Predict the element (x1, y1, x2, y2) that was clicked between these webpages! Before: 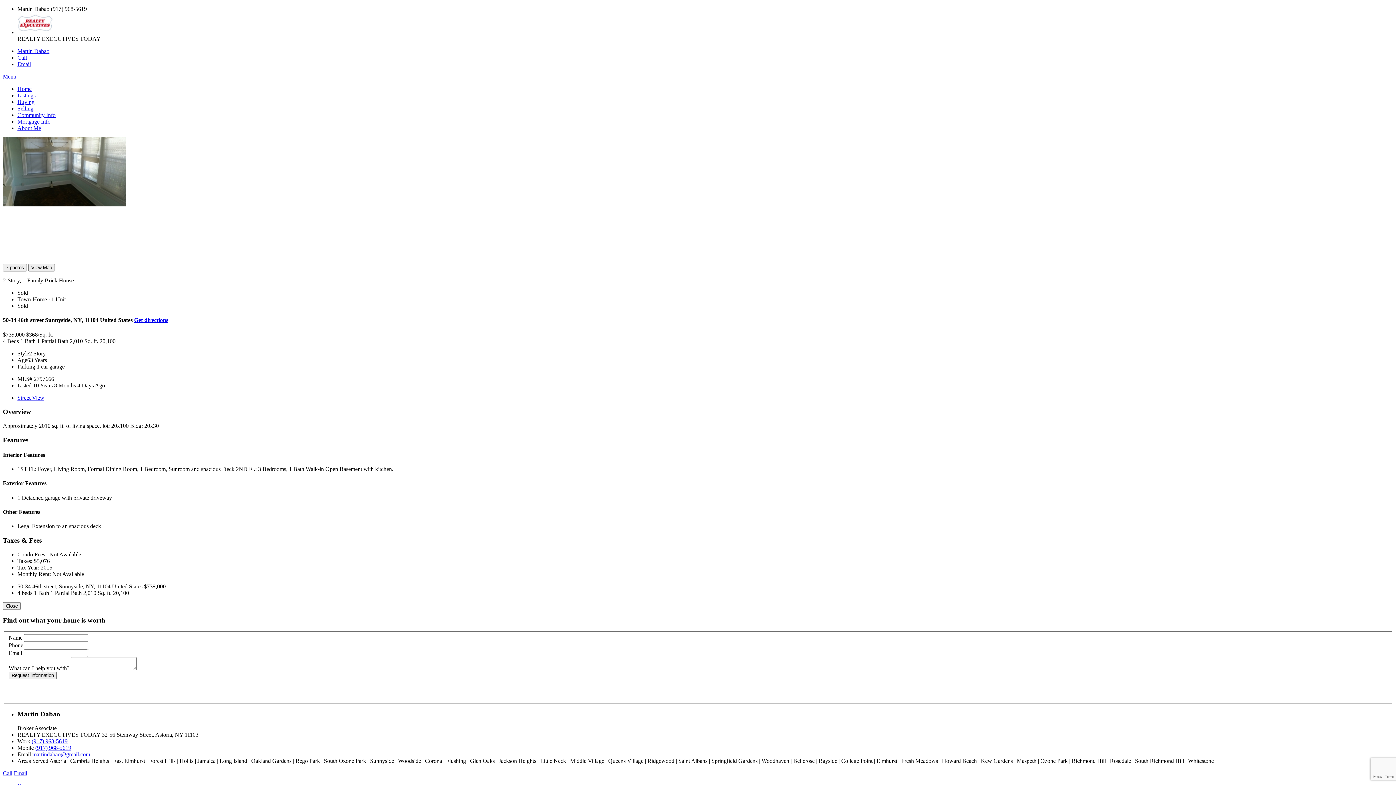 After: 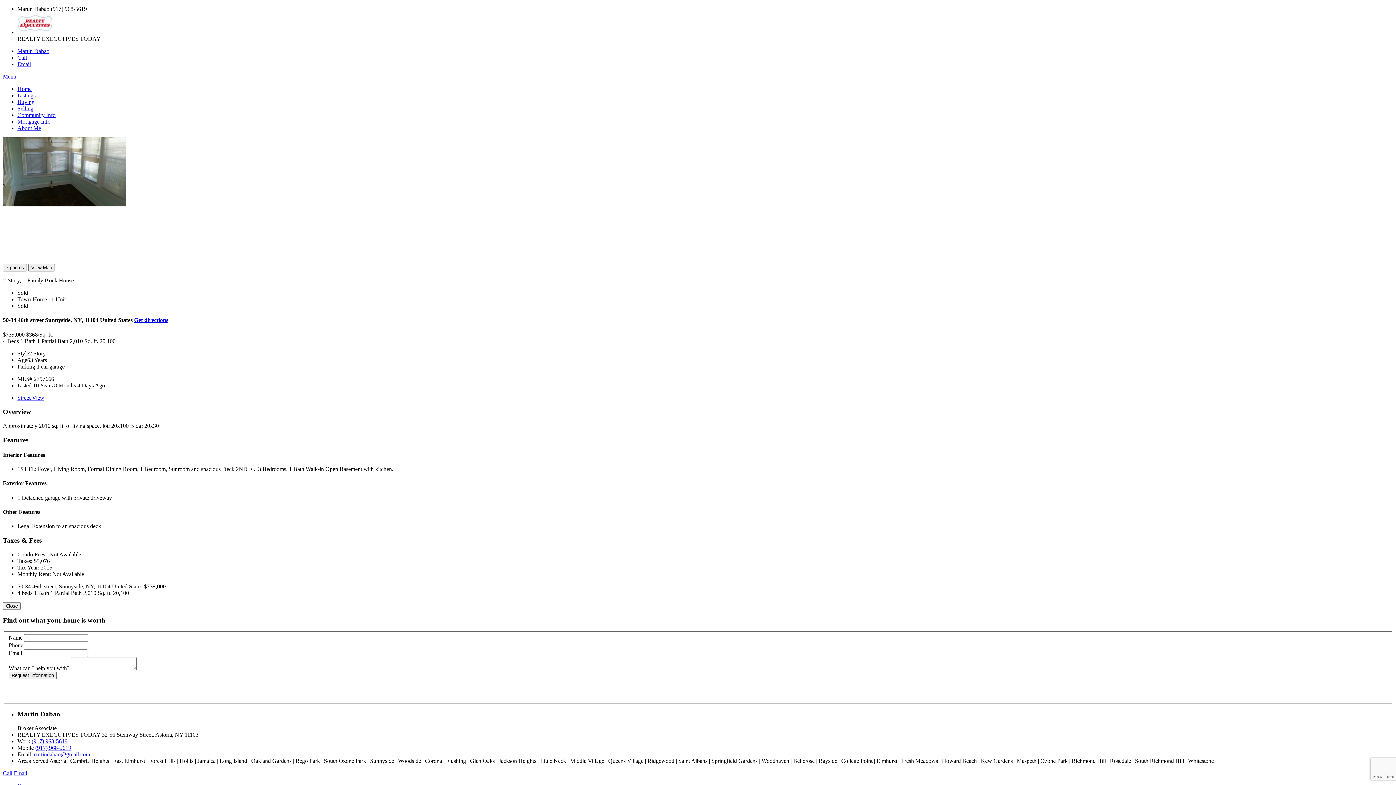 Action: bbox: (35, 745, 71, 751) label: (917) 968-5619